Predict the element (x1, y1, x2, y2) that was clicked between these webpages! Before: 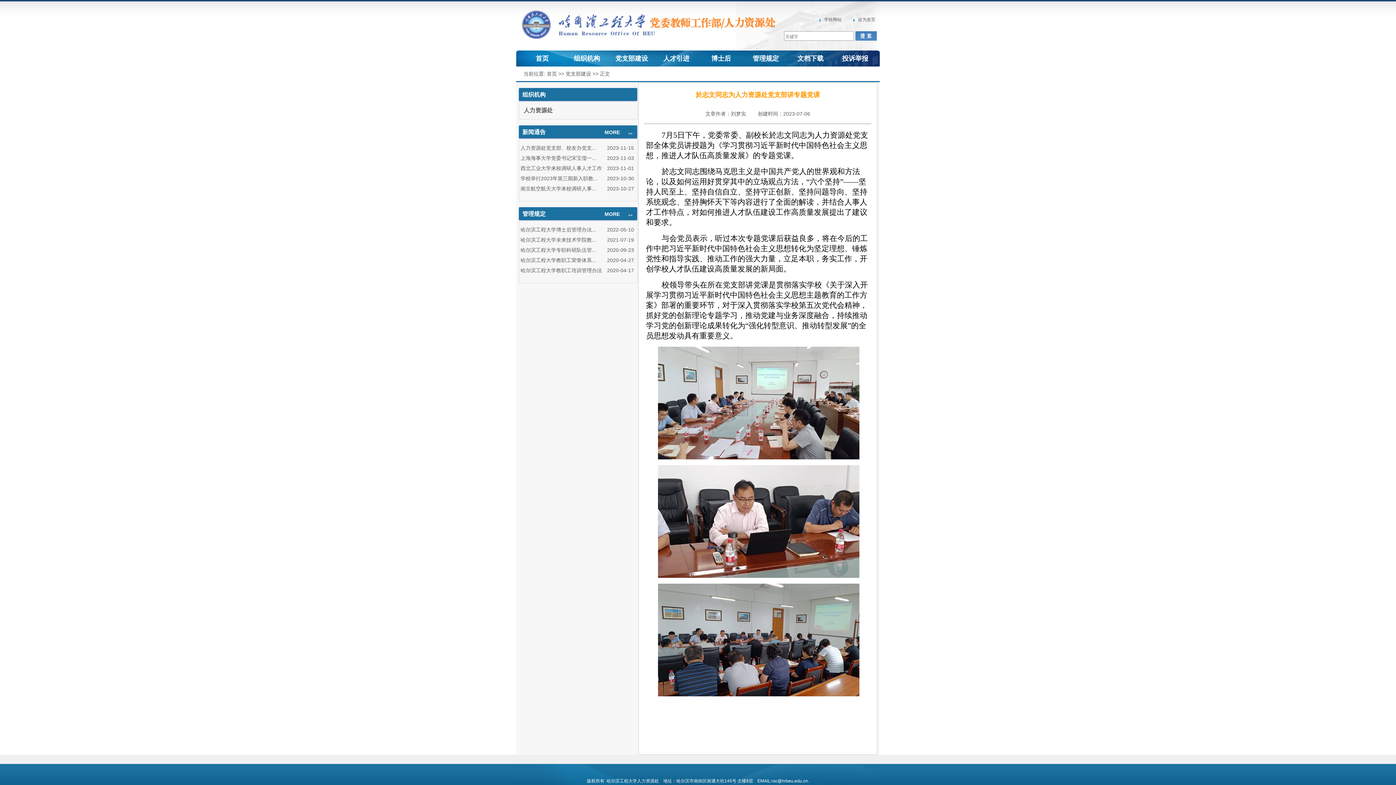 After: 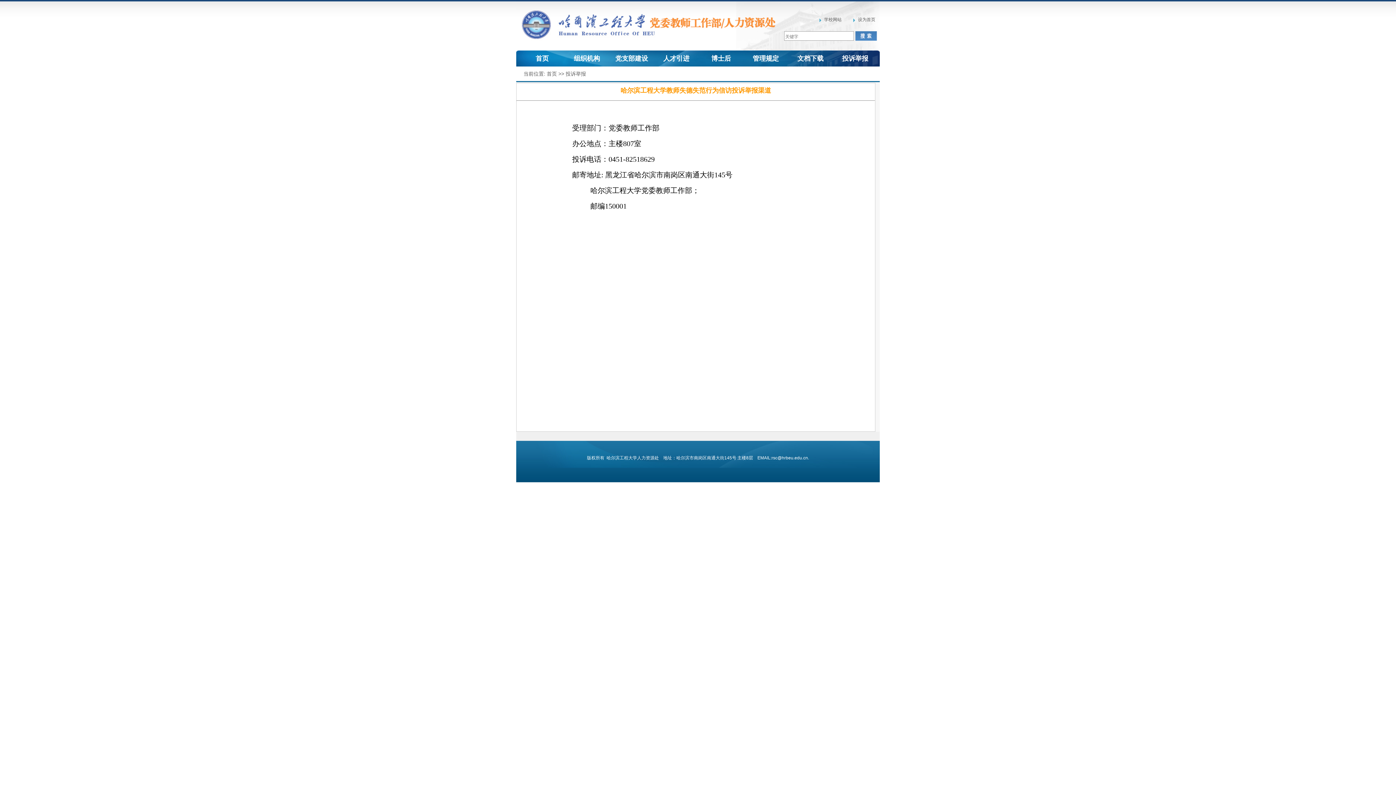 Action: label:     投诉举报 bbox: (829, 50, 874, 66)